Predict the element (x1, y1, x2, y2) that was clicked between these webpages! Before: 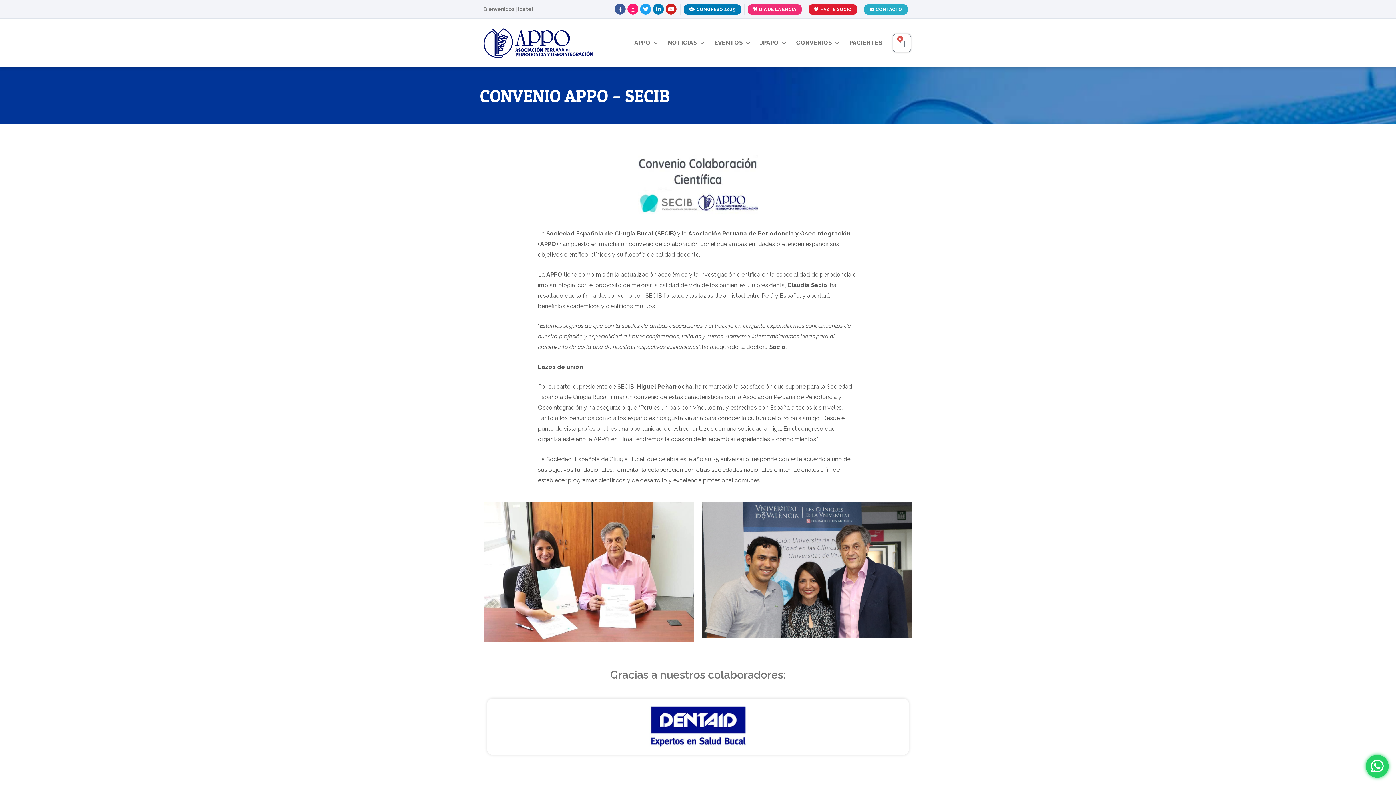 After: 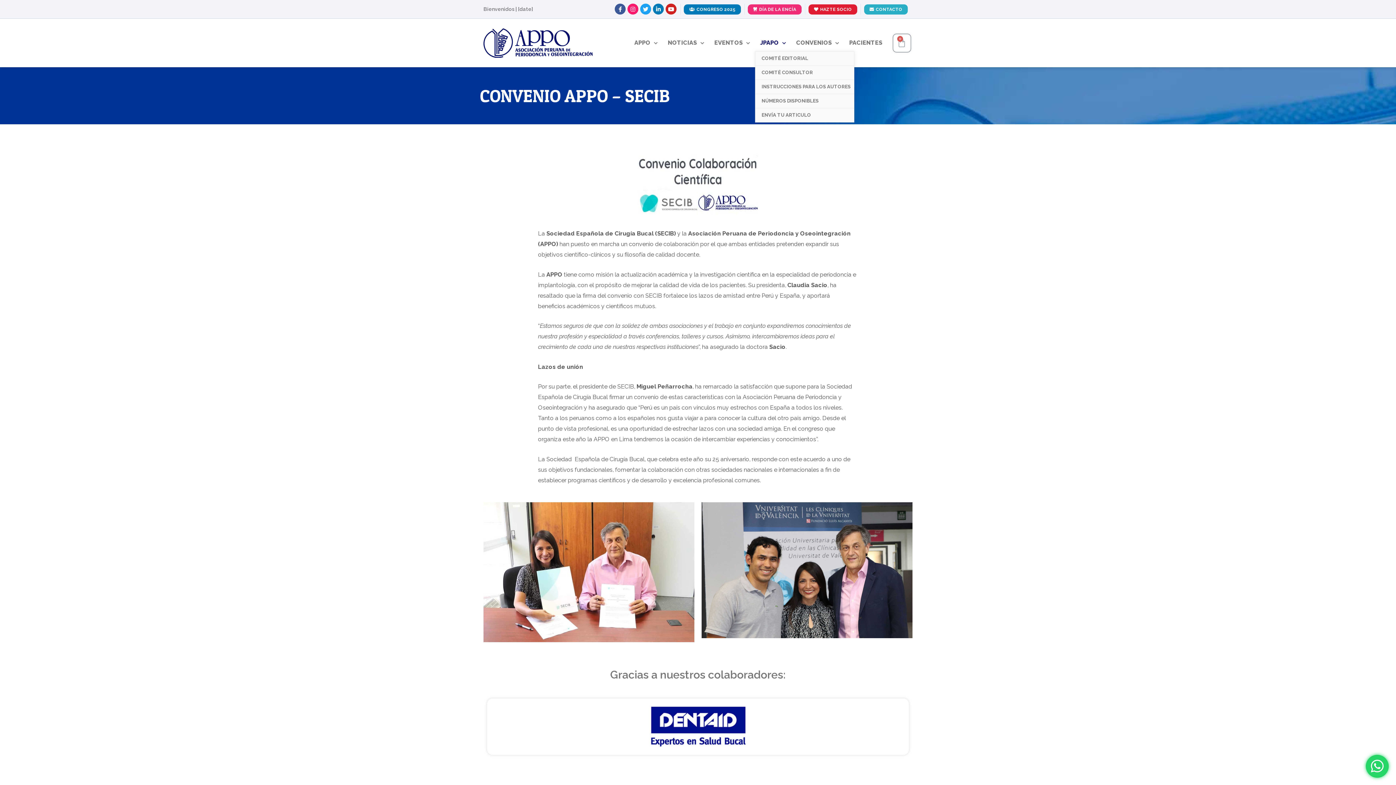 Action: label: JPAPO bbox: (755, 34, 791, 51)